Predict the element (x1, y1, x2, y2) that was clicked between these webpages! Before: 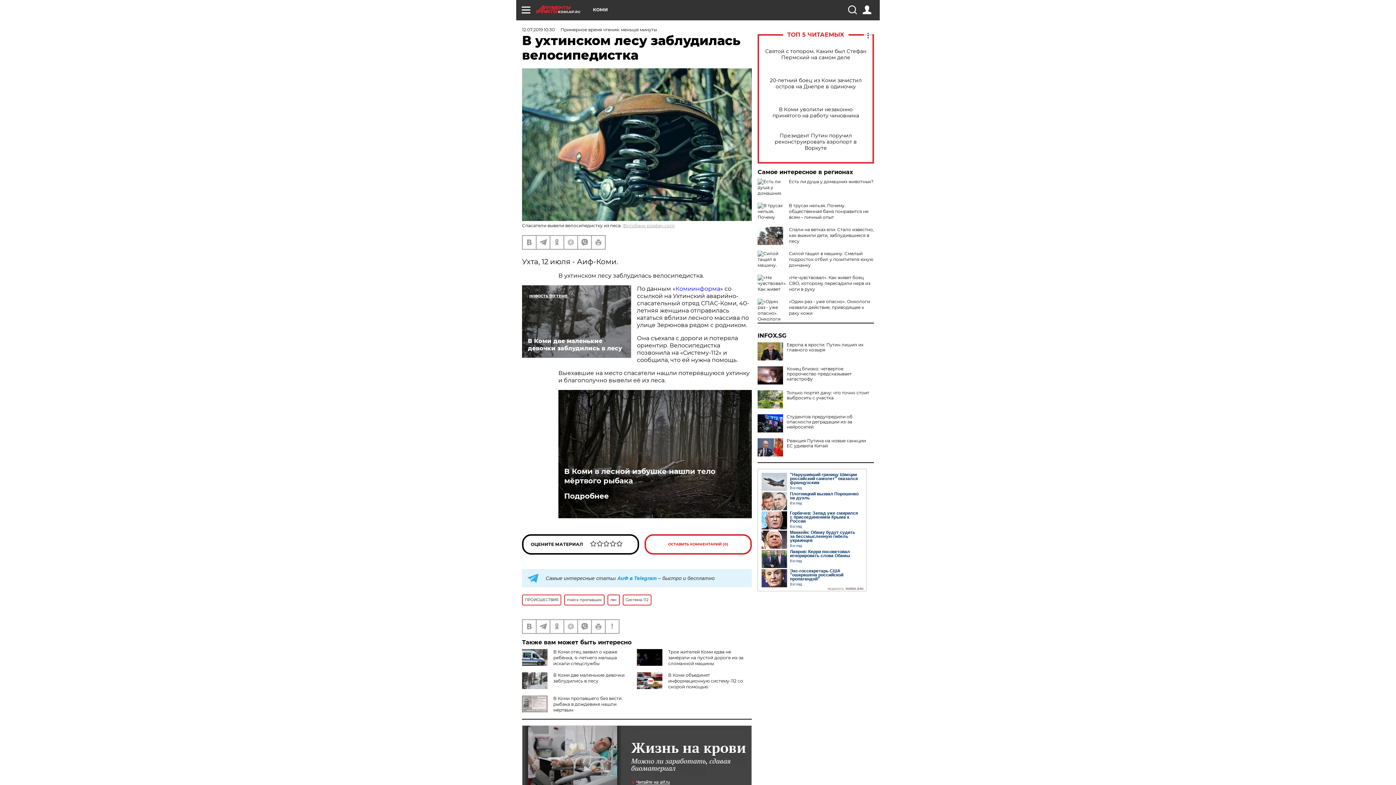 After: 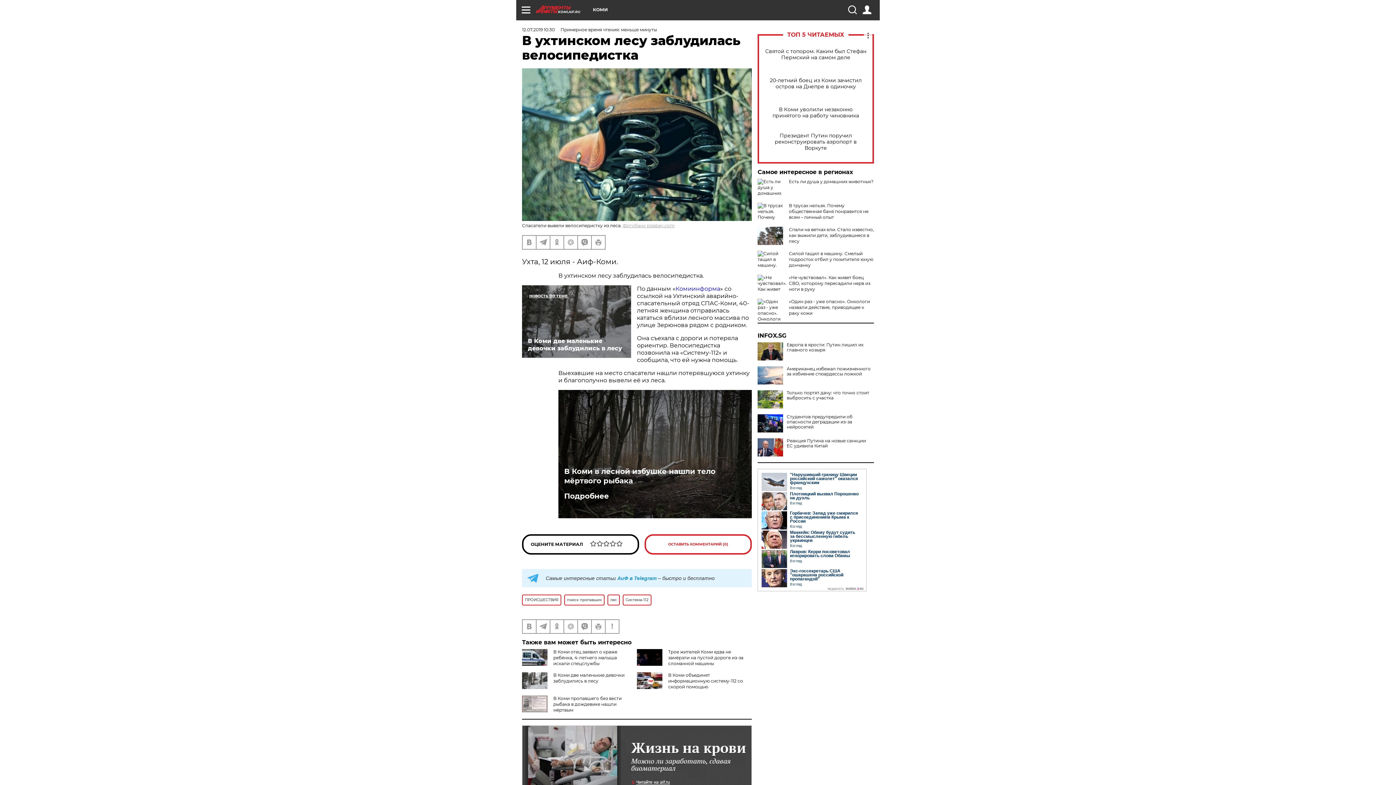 Action: bbox: (757, 366, 783, 384)